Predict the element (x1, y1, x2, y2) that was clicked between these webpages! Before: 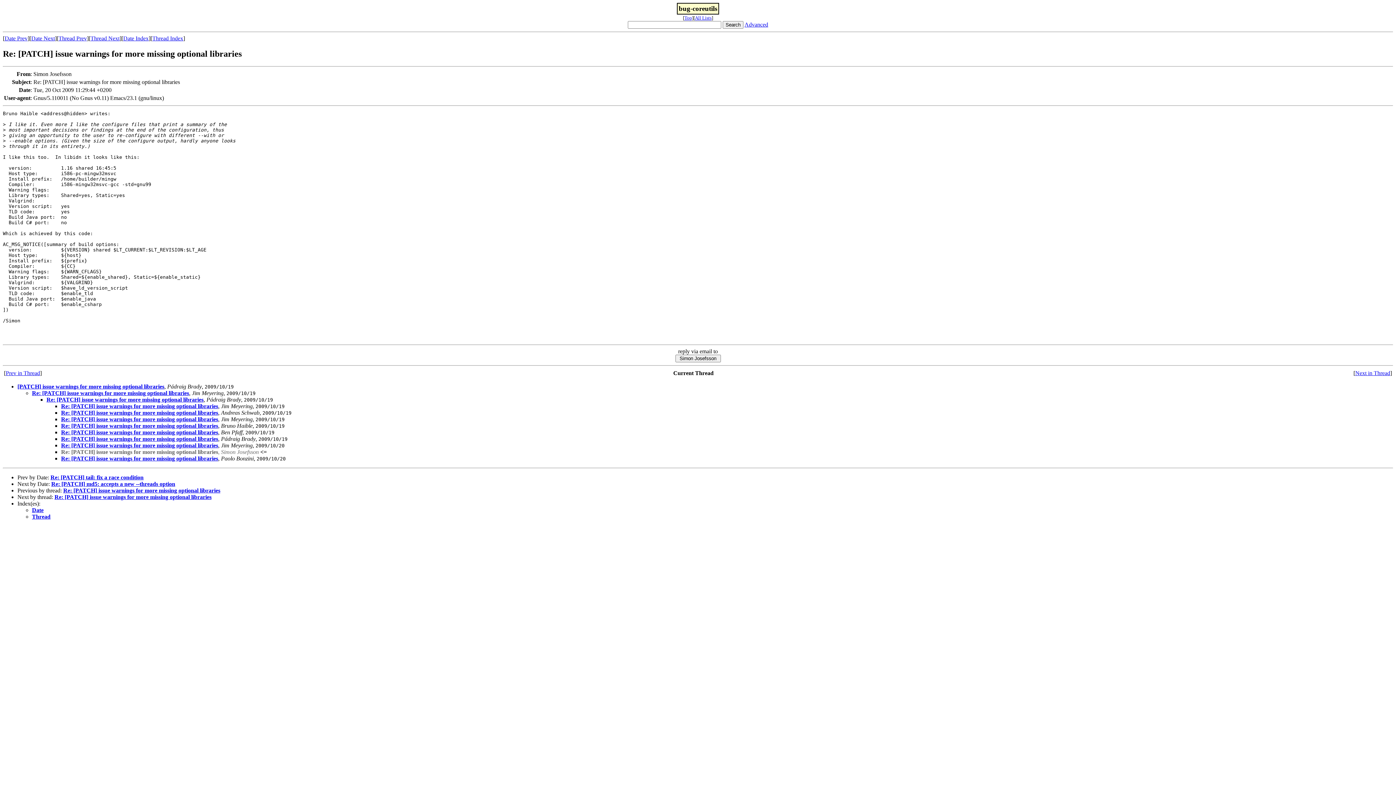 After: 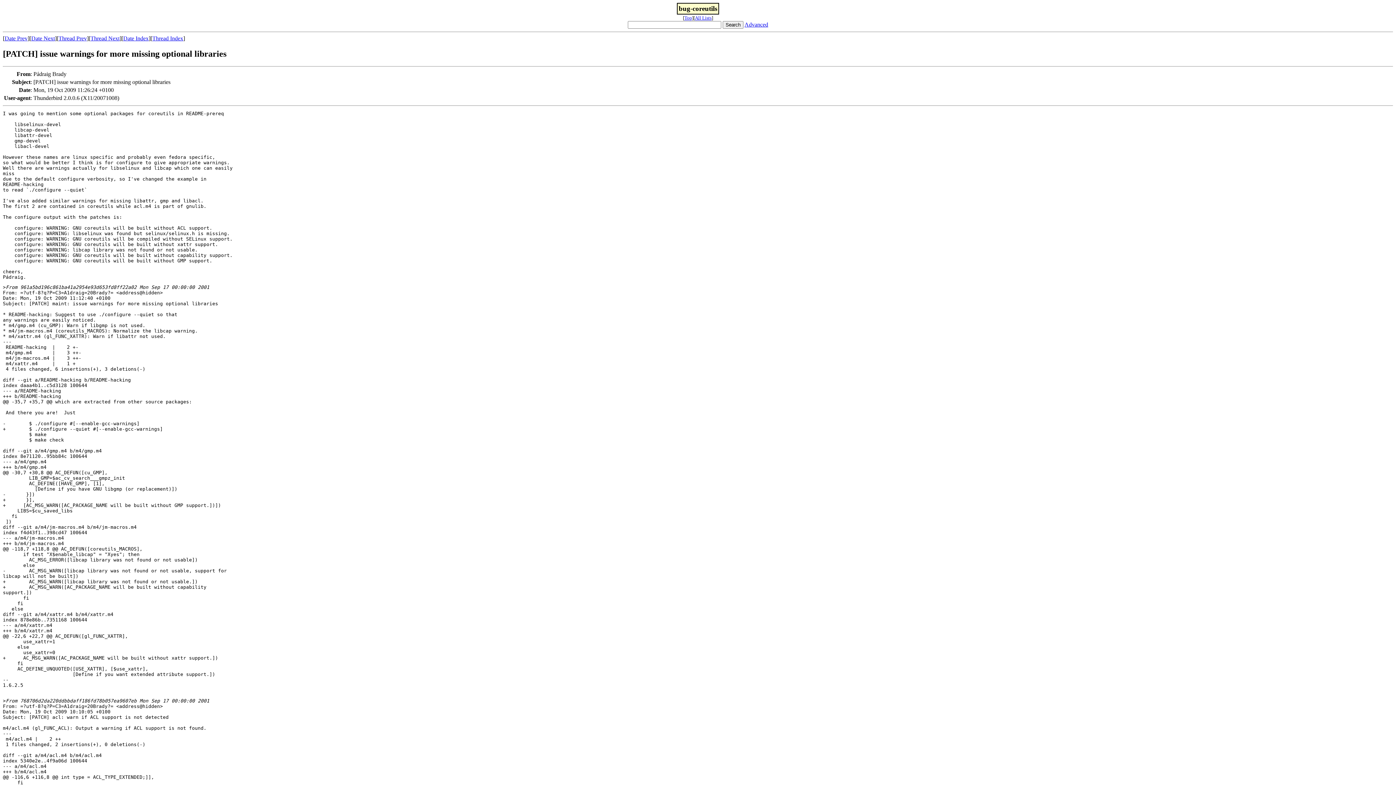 Action: bbox: (17, 383, 164, 389) label: [PATCH] issue warnings for more missing optional libraries